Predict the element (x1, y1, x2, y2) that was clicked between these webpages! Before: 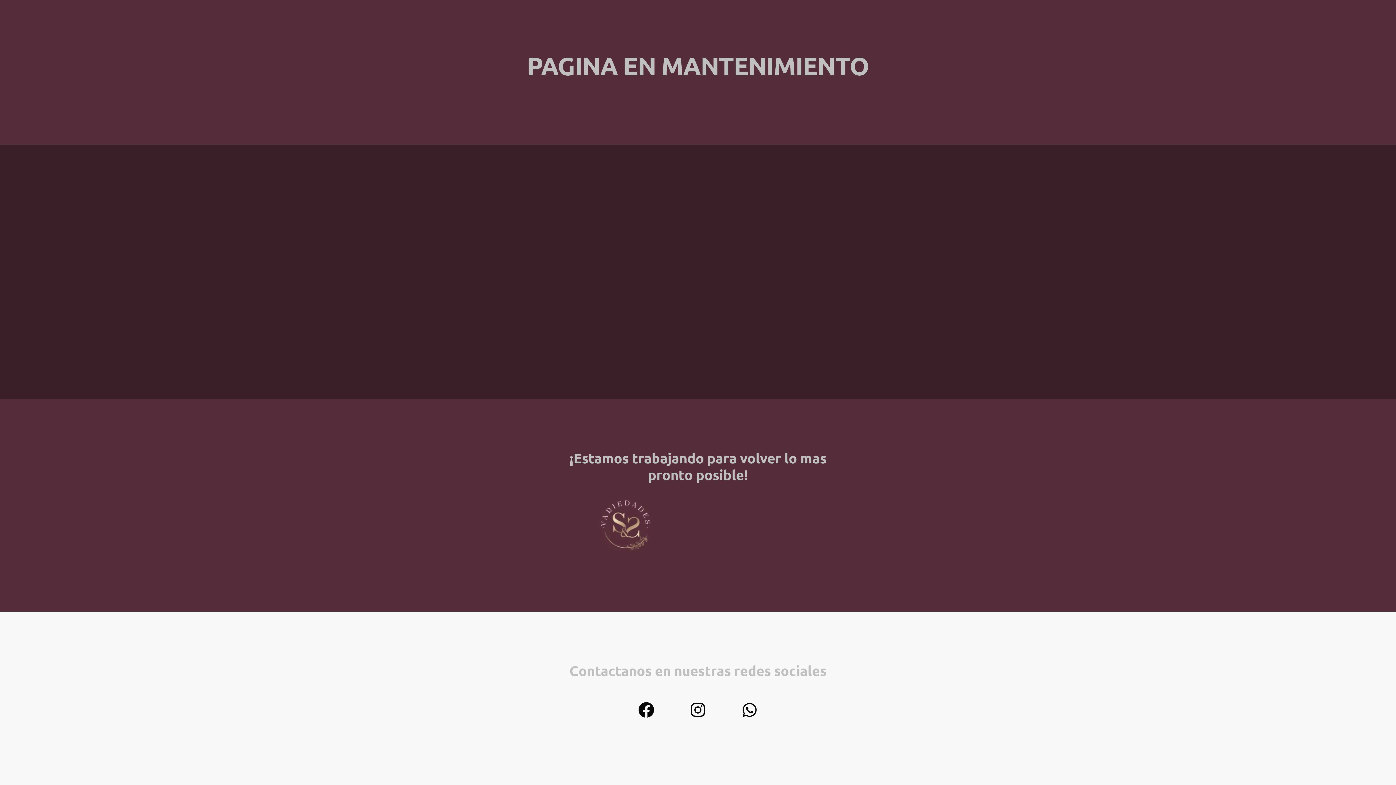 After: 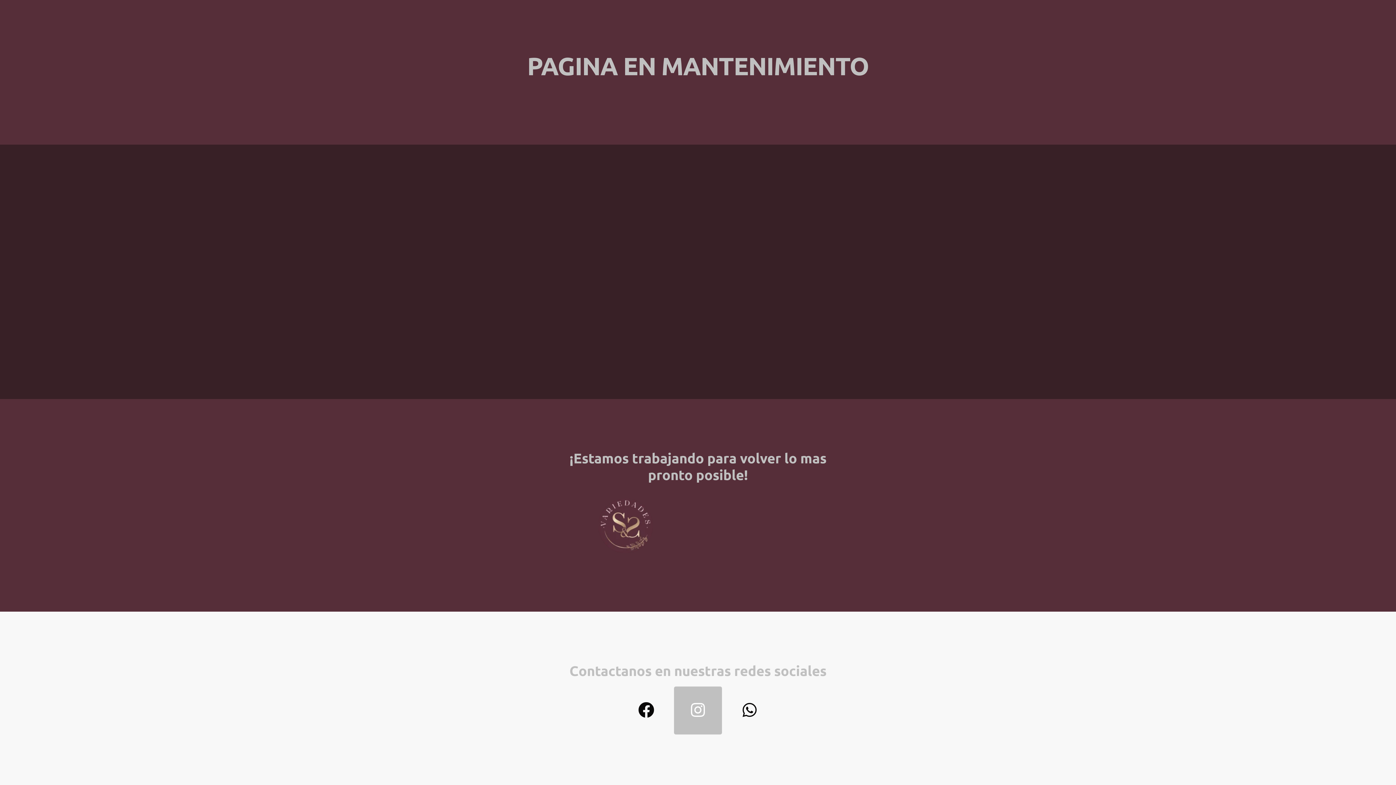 Action: bbox: (674, 686, 722, 734)